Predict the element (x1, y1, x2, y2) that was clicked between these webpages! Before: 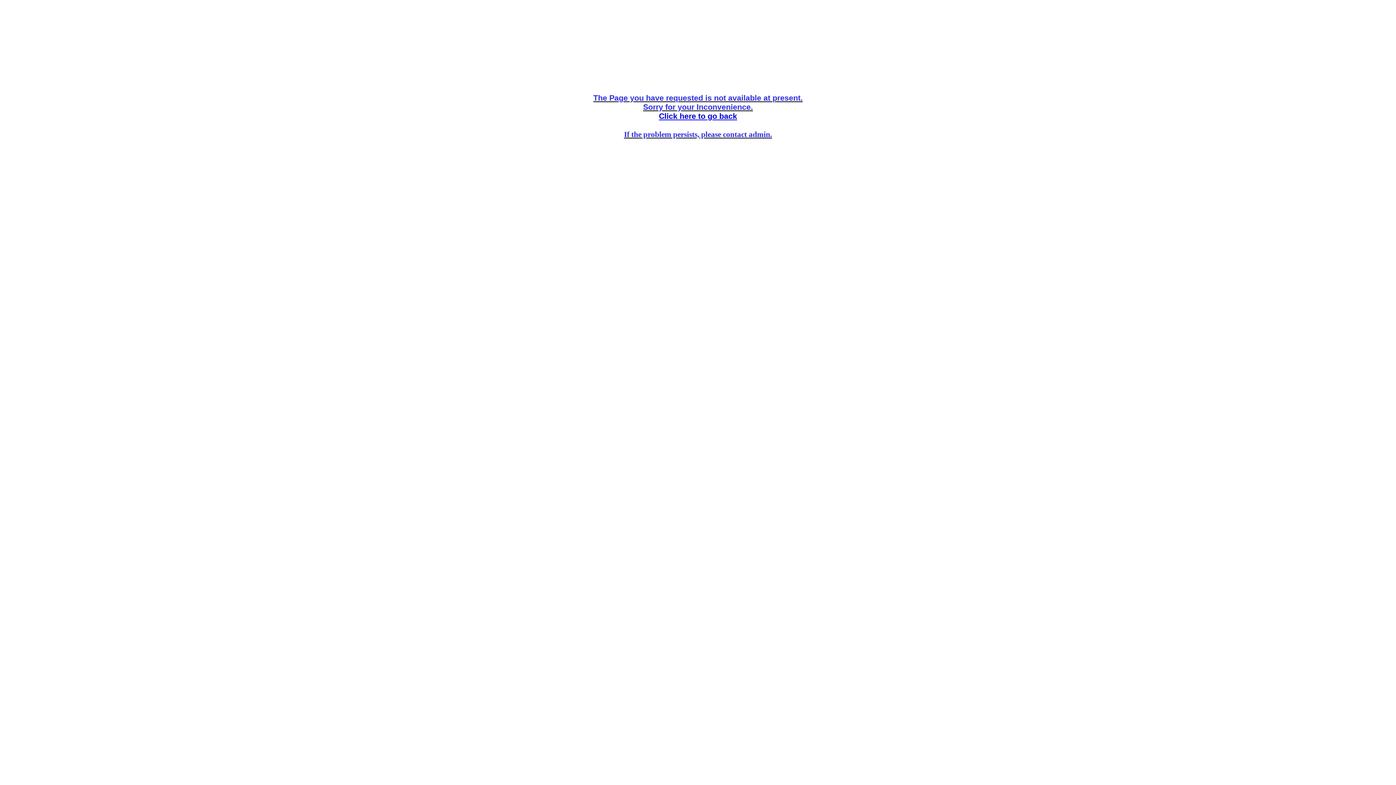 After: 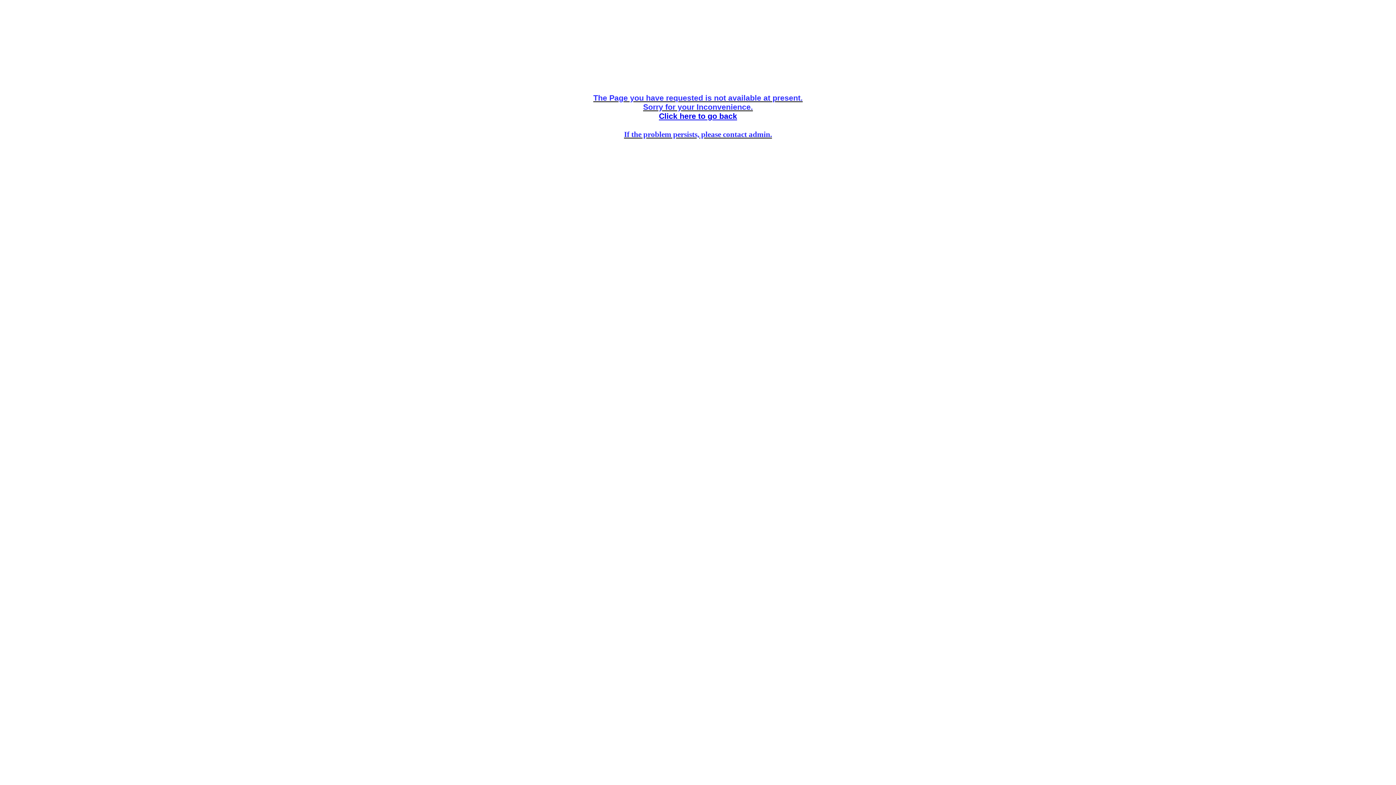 Action: label: Click here to go back bbox: (659, 112, 737, 120)